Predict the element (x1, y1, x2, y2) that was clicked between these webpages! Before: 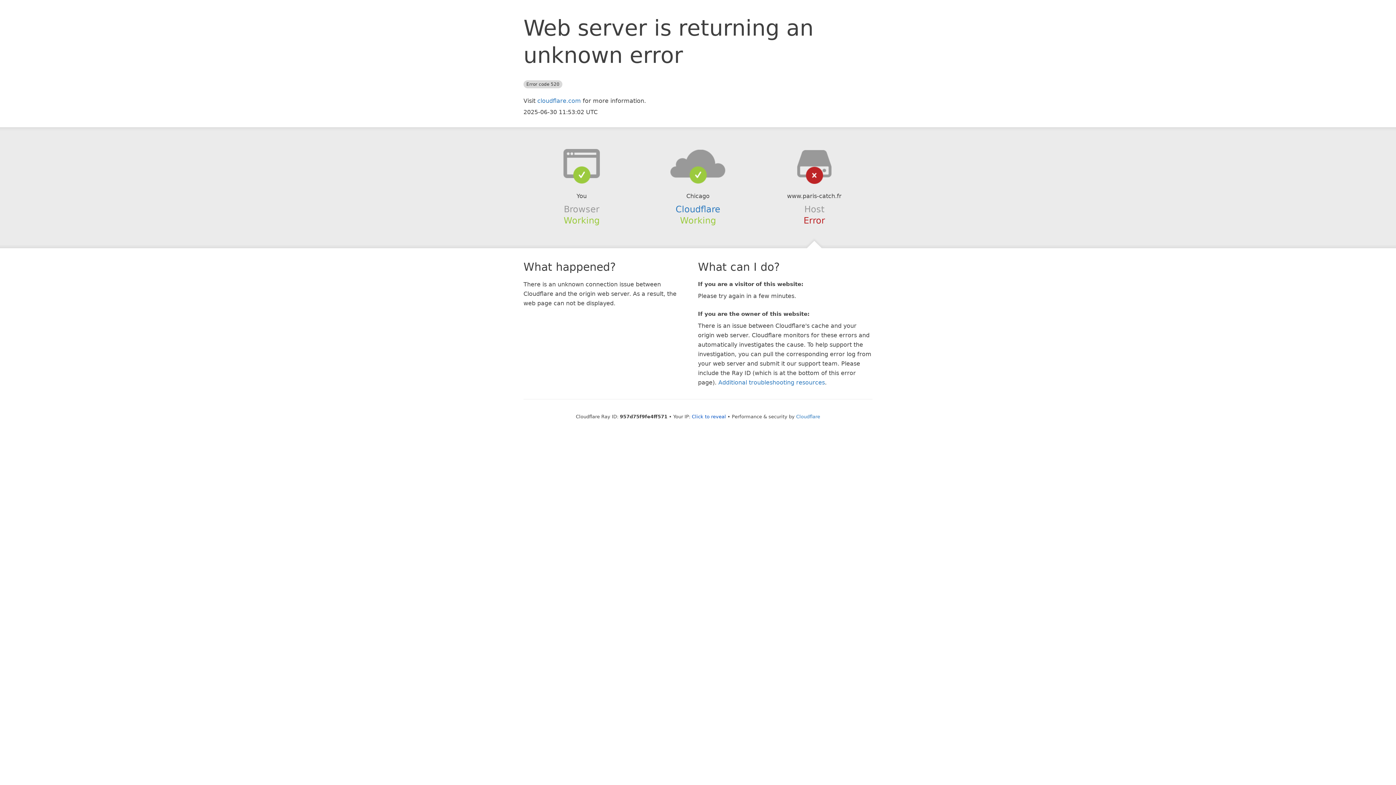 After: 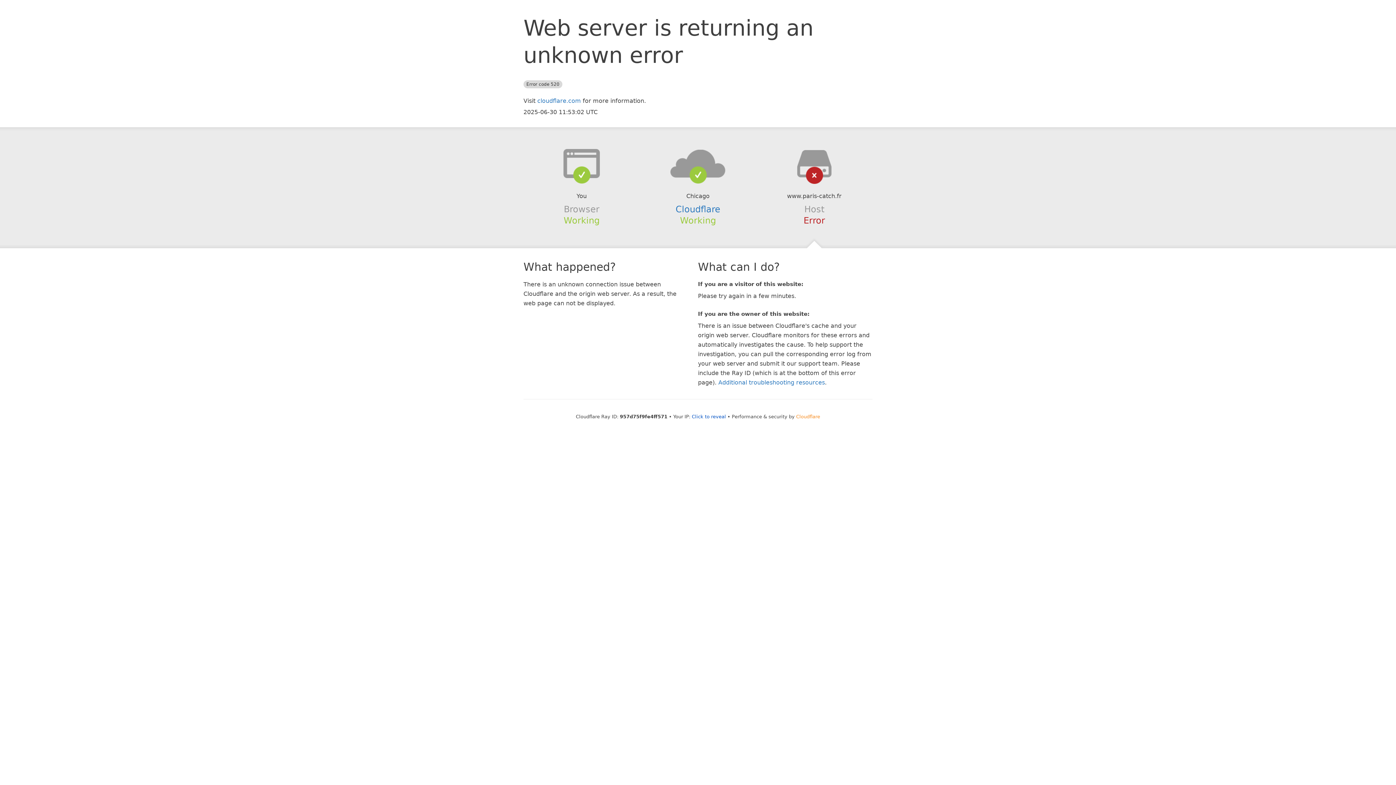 Action: bbox: (796, 414, 820, 419) label: Cloudflare